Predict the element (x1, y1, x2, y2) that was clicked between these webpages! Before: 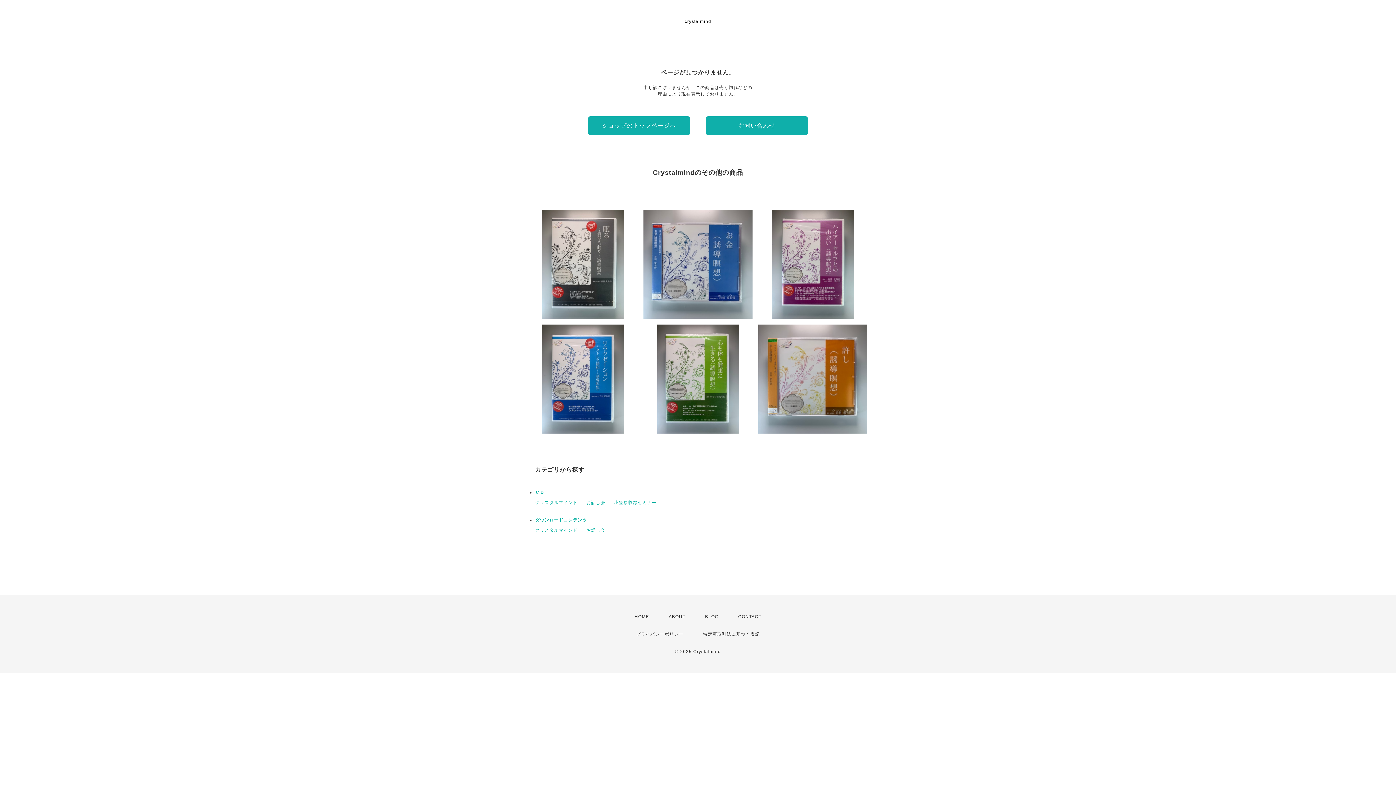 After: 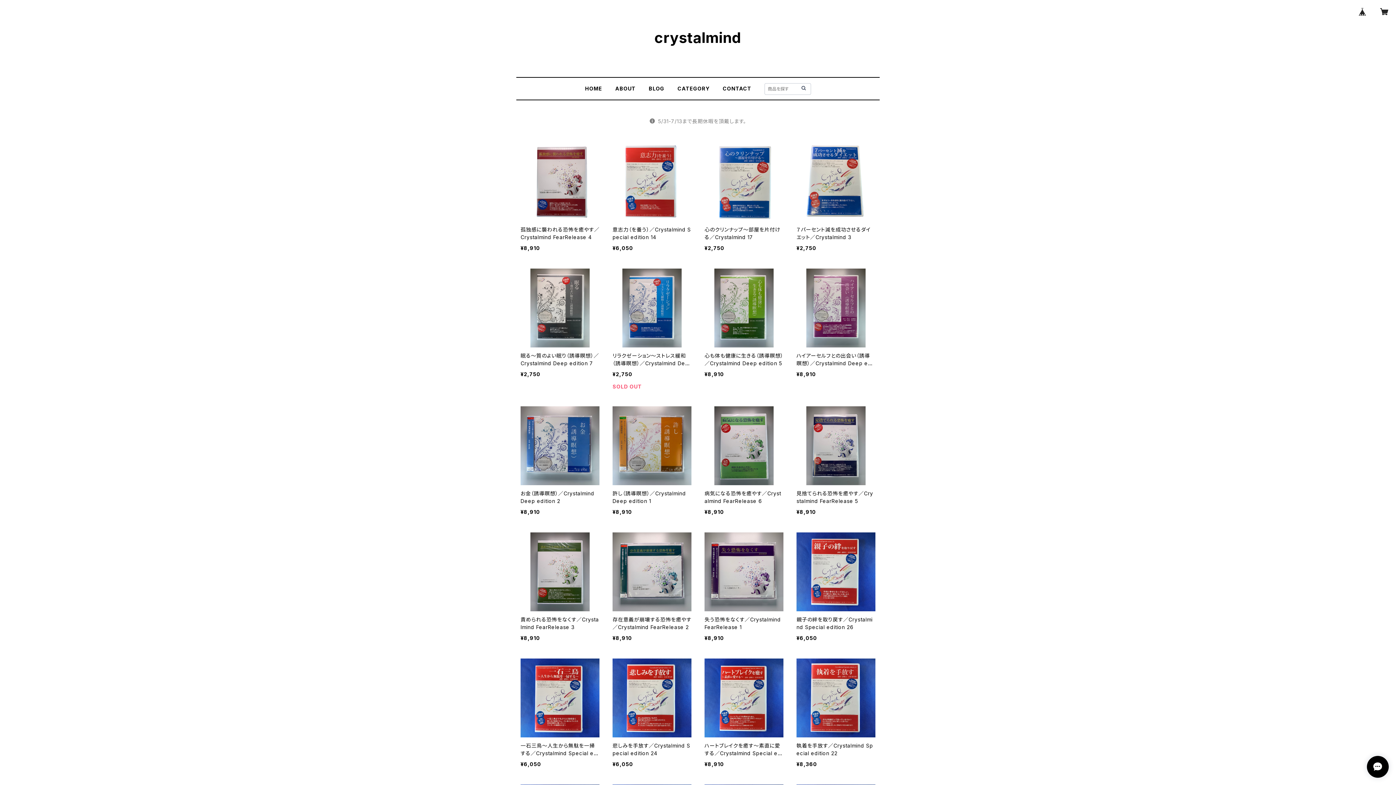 Action: bbox: (634, 614, 649, 619) label: HOME